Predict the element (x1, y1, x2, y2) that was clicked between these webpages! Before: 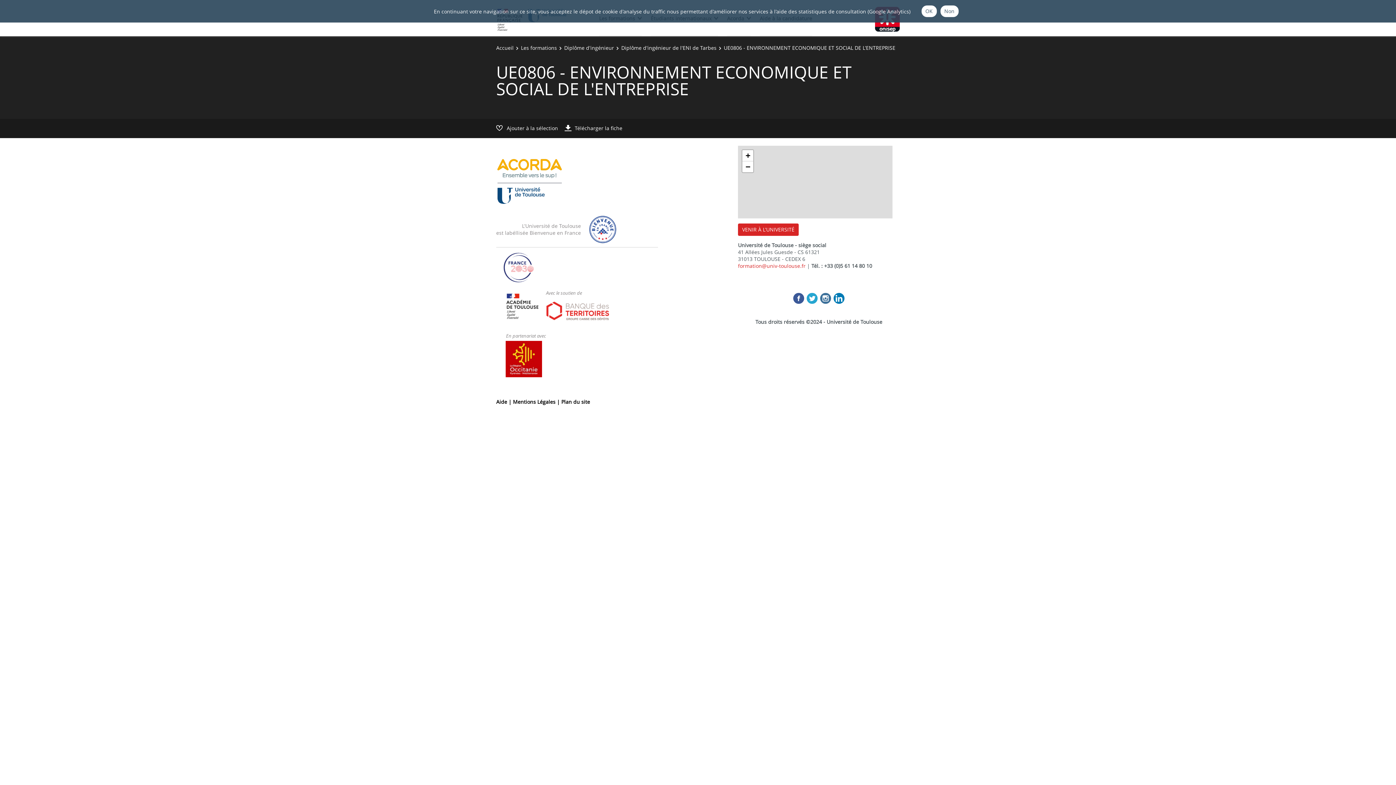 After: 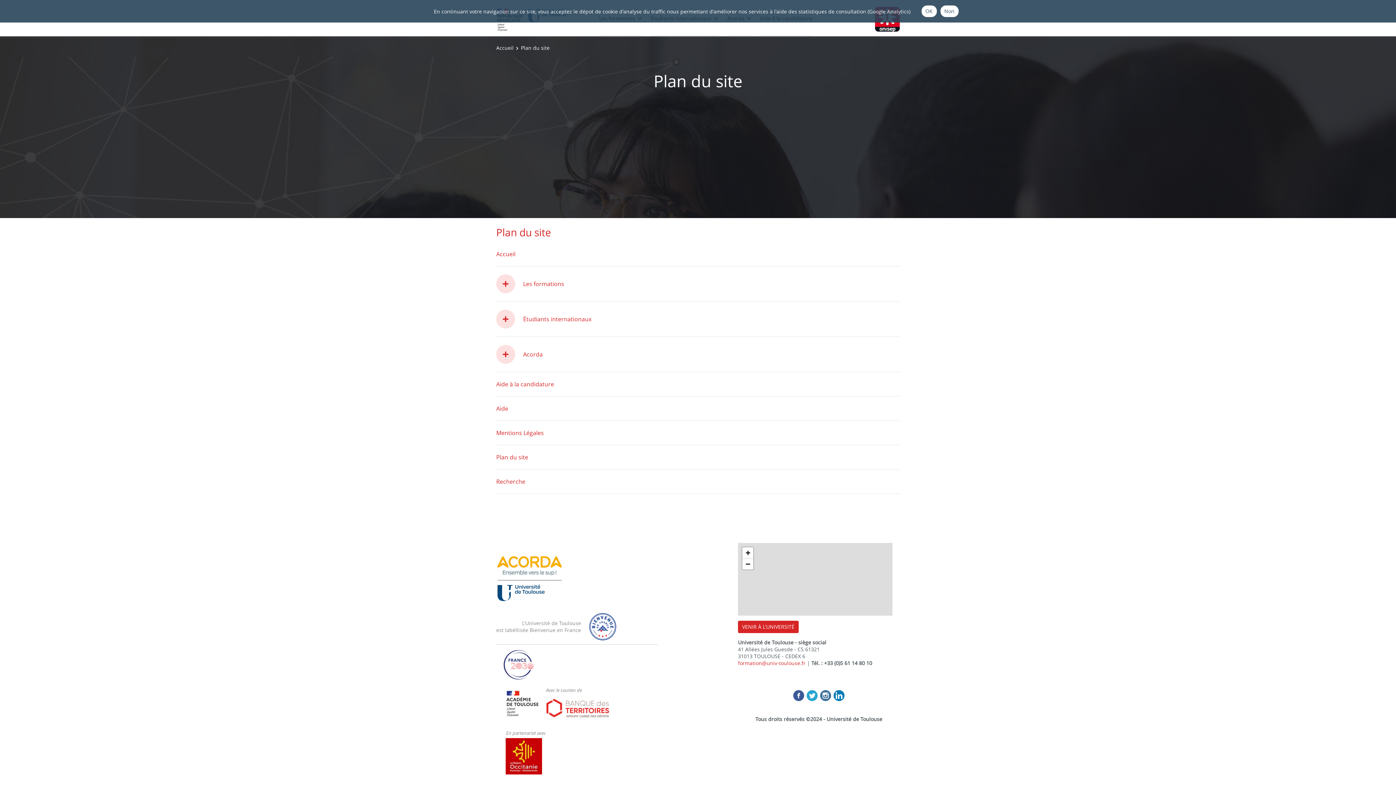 Action: bbox: (561, 398, 590, 405) label: Plan du site